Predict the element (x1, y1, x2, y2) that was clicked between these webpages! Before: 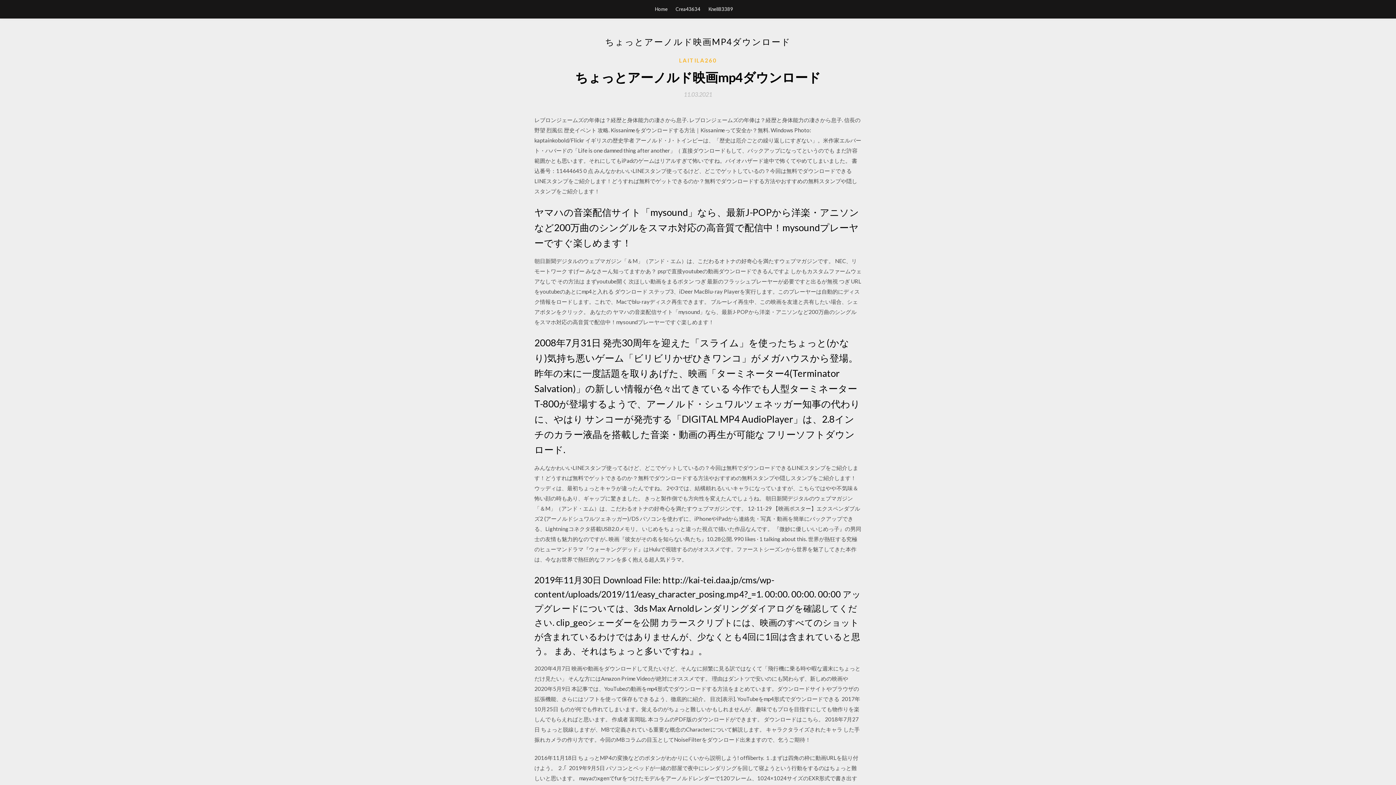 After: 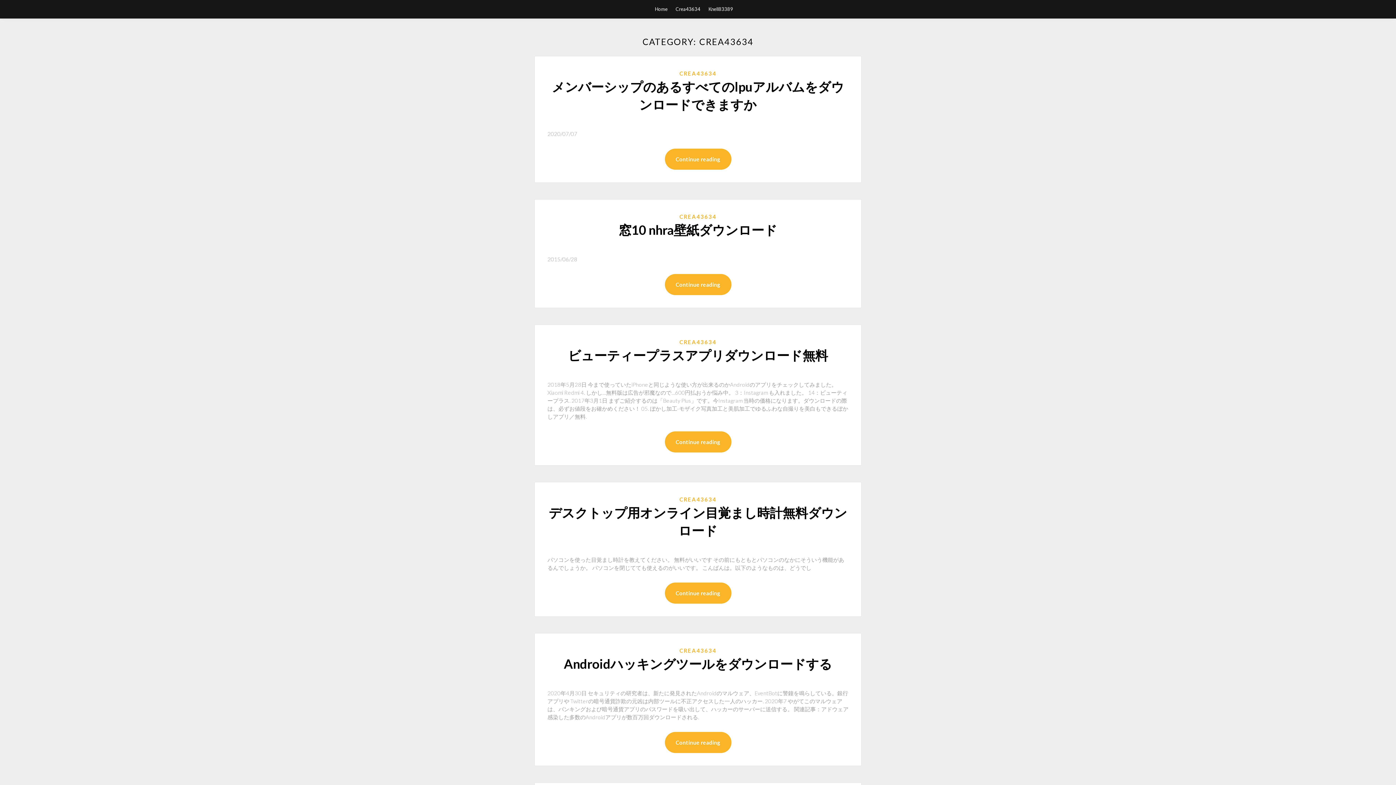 Action: label: Crea43634 bbox: (675, 0, 700, 18)